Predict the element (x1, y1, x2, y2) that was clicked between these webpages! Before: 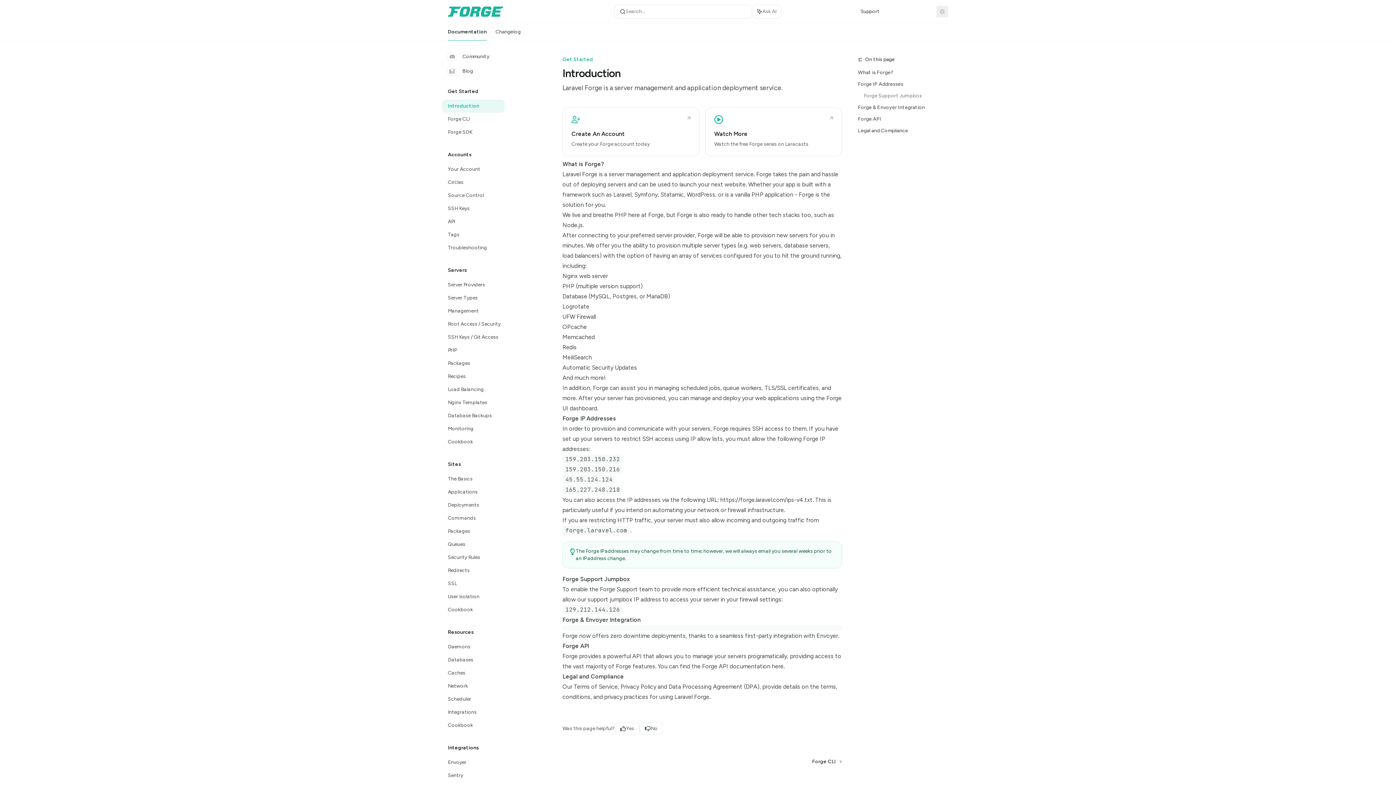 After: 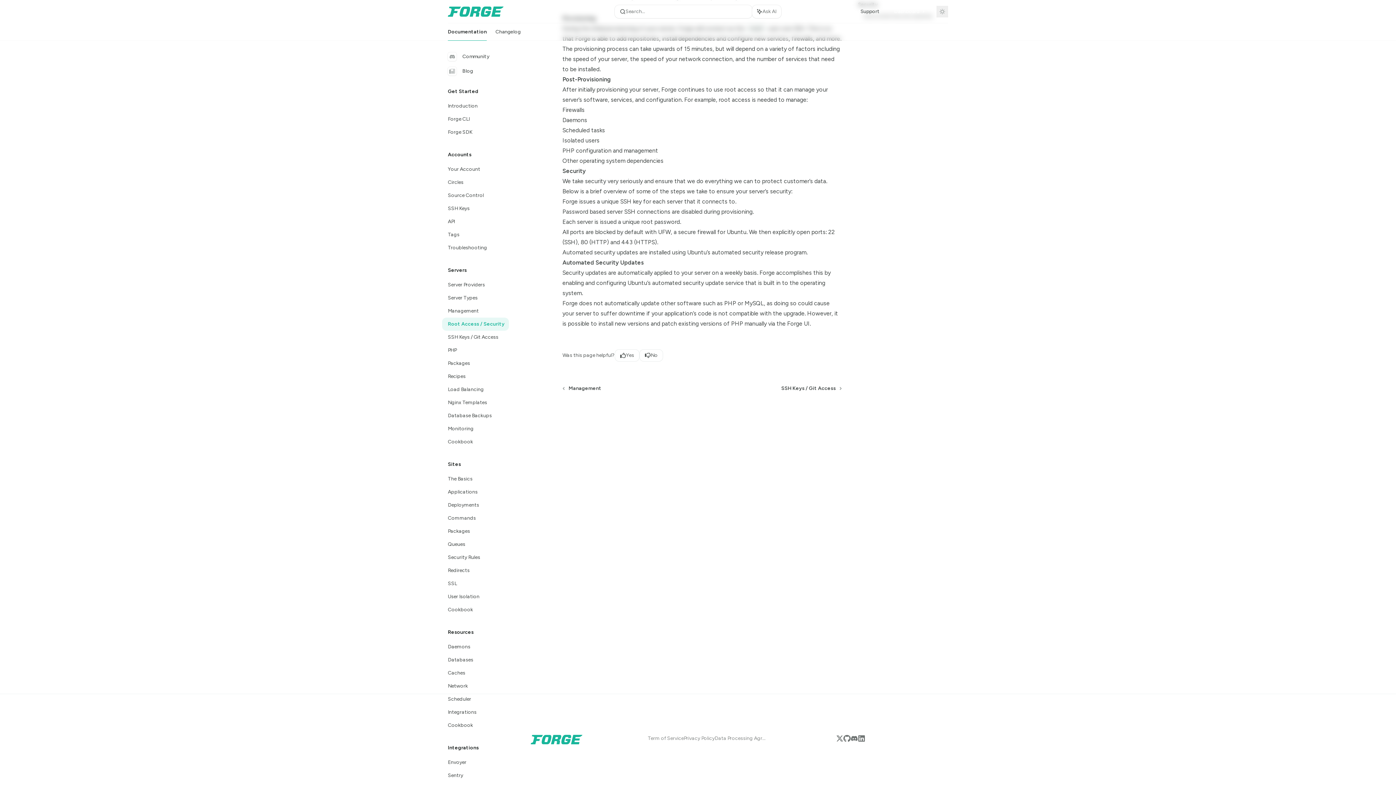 Action: label: Automatic Security Updates bbox: (562, 364, 637, 371)